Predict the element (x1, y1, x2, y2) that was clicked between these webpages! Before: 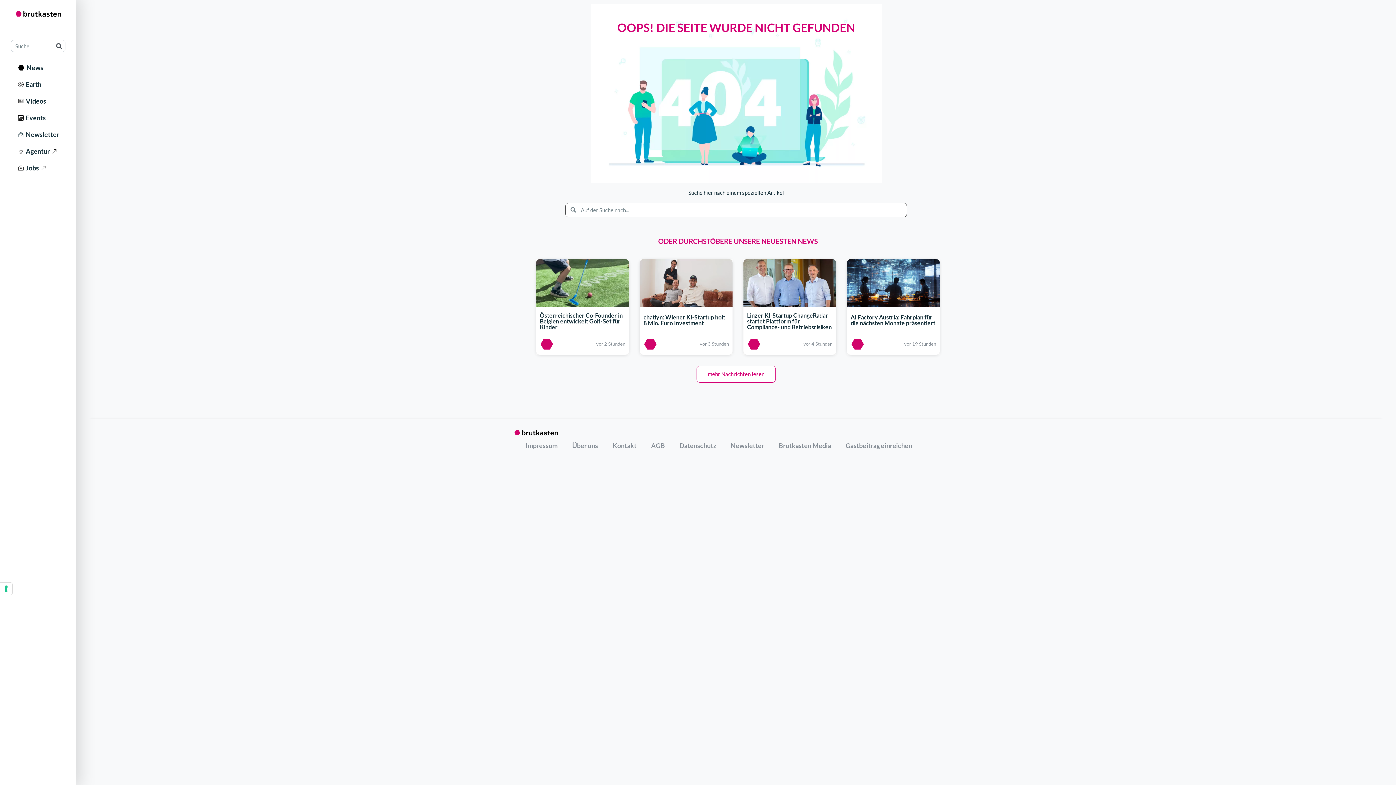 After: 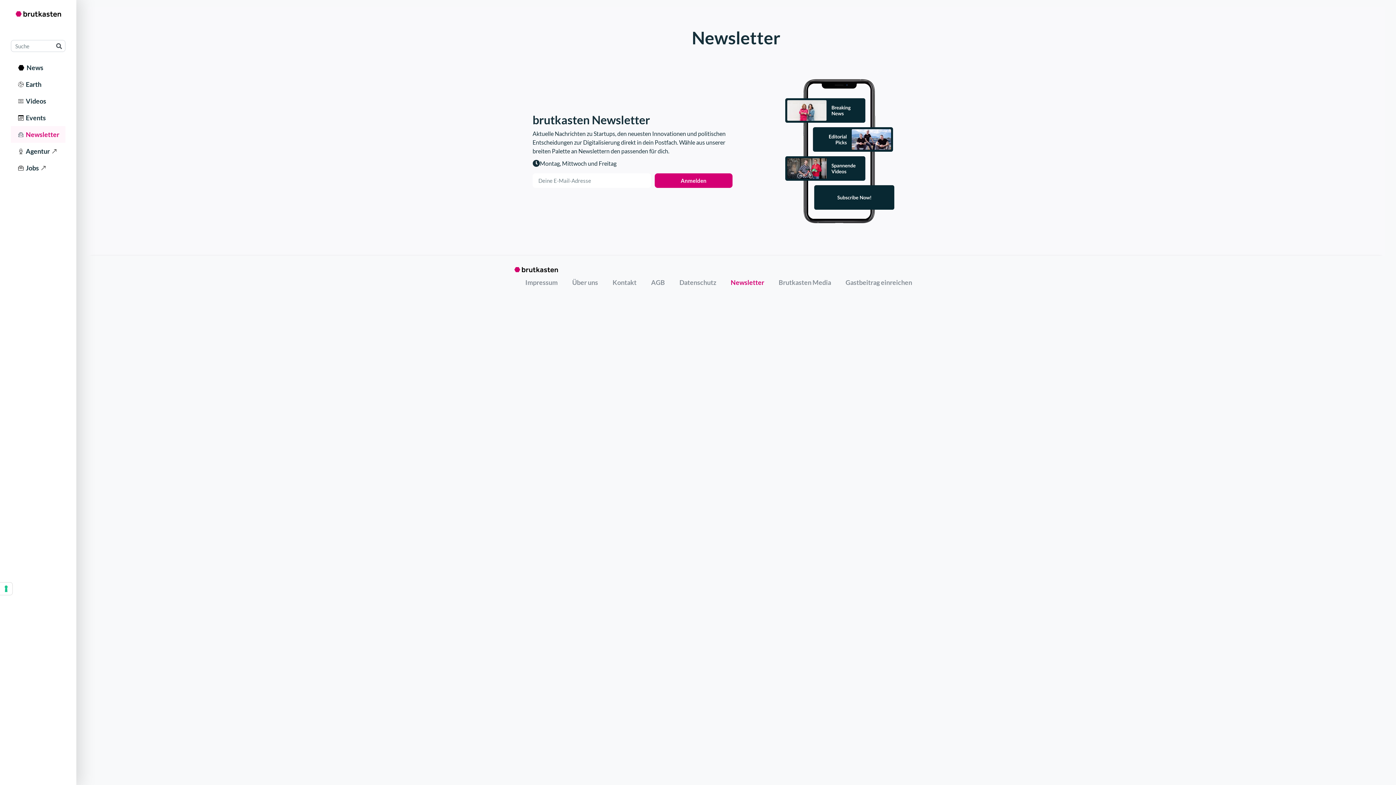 Action: label: Newsletter bbox: (723, 437, 771, 454)